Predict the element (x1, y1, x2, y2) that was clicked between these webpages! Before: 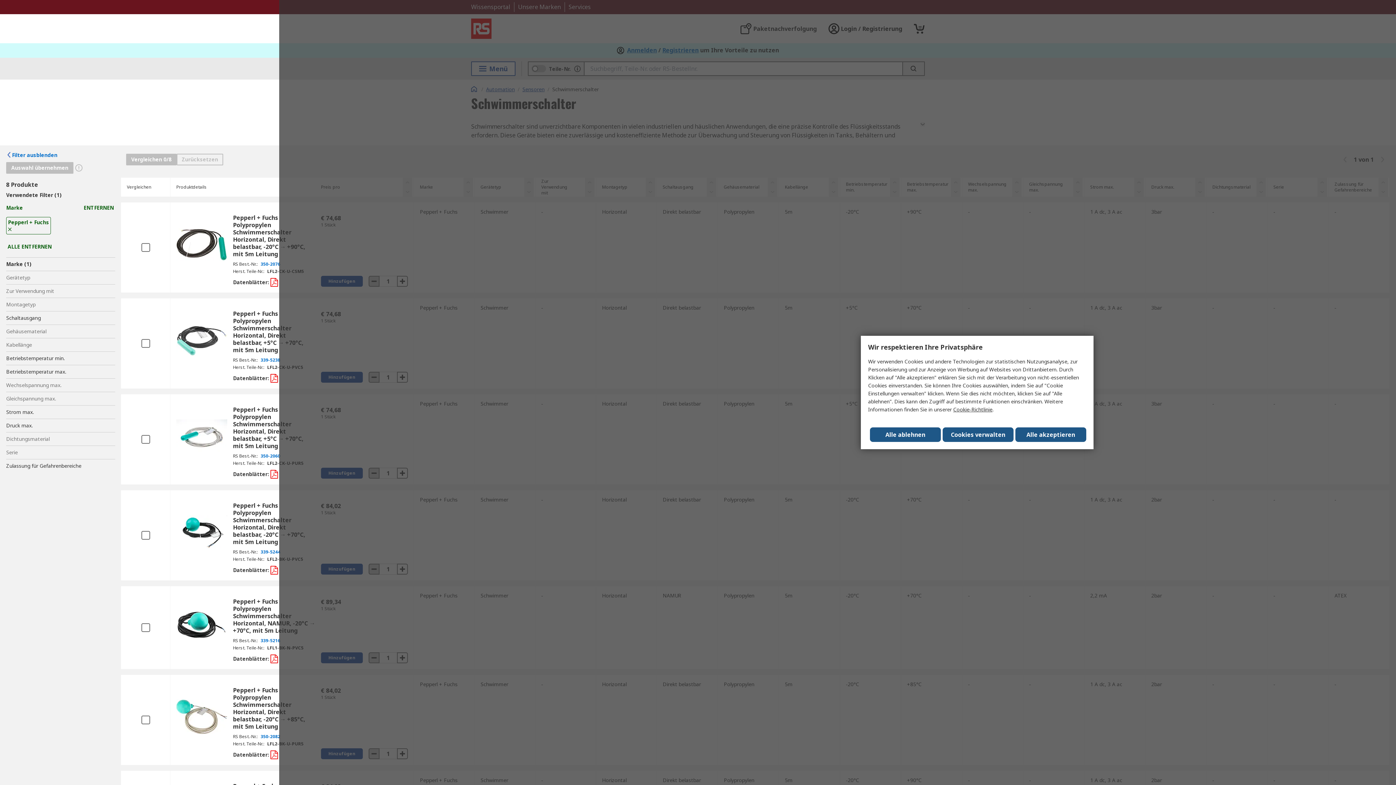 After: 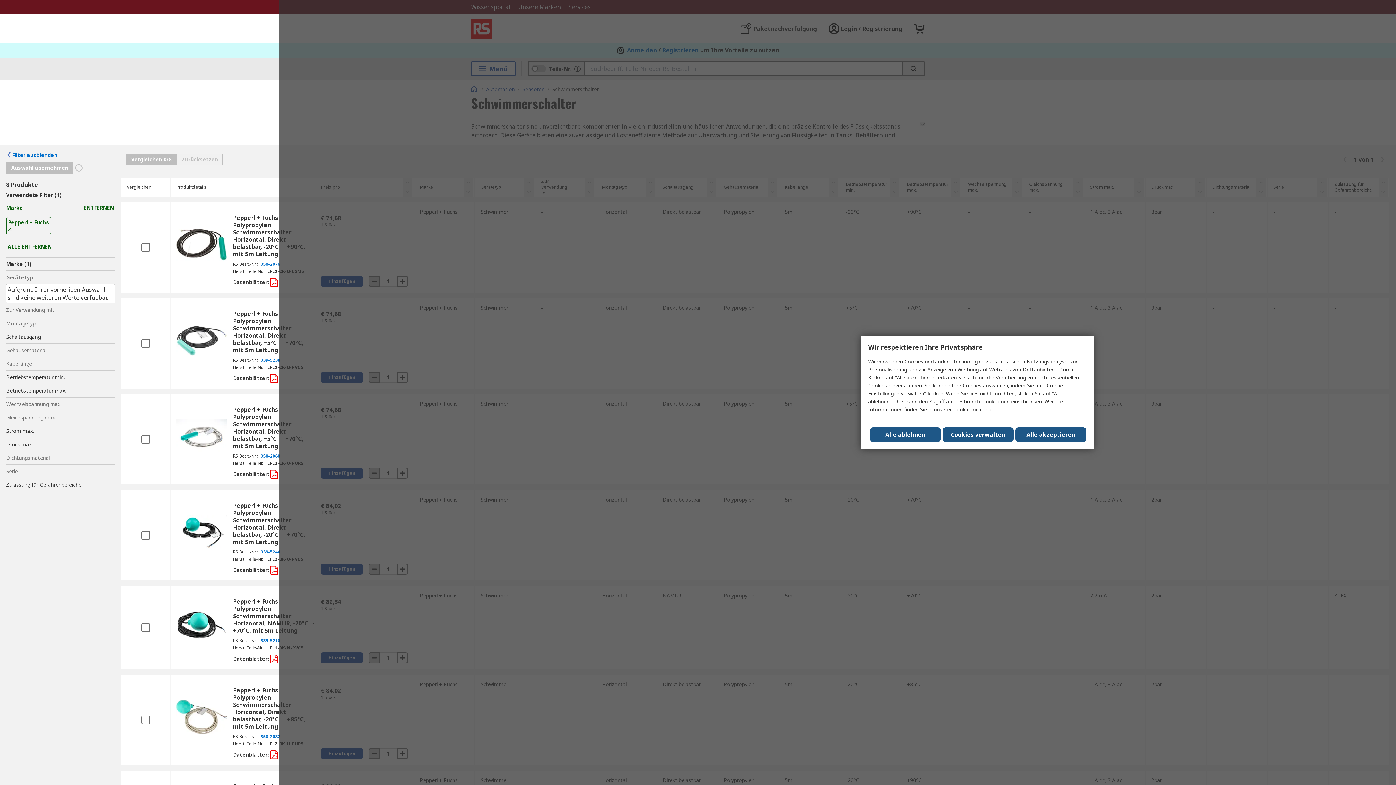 Action: bbox: (6, 270, 115, 284) label: Gerätetyp